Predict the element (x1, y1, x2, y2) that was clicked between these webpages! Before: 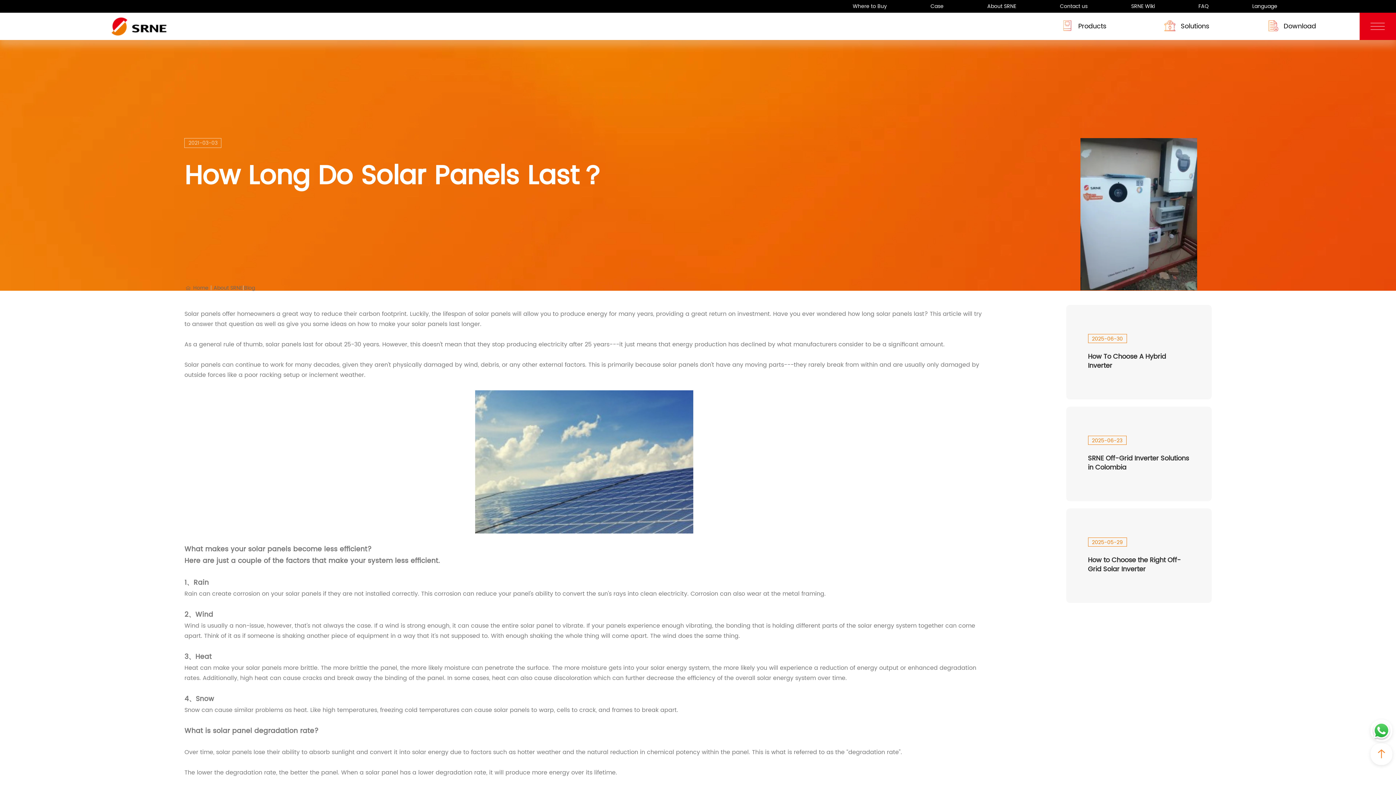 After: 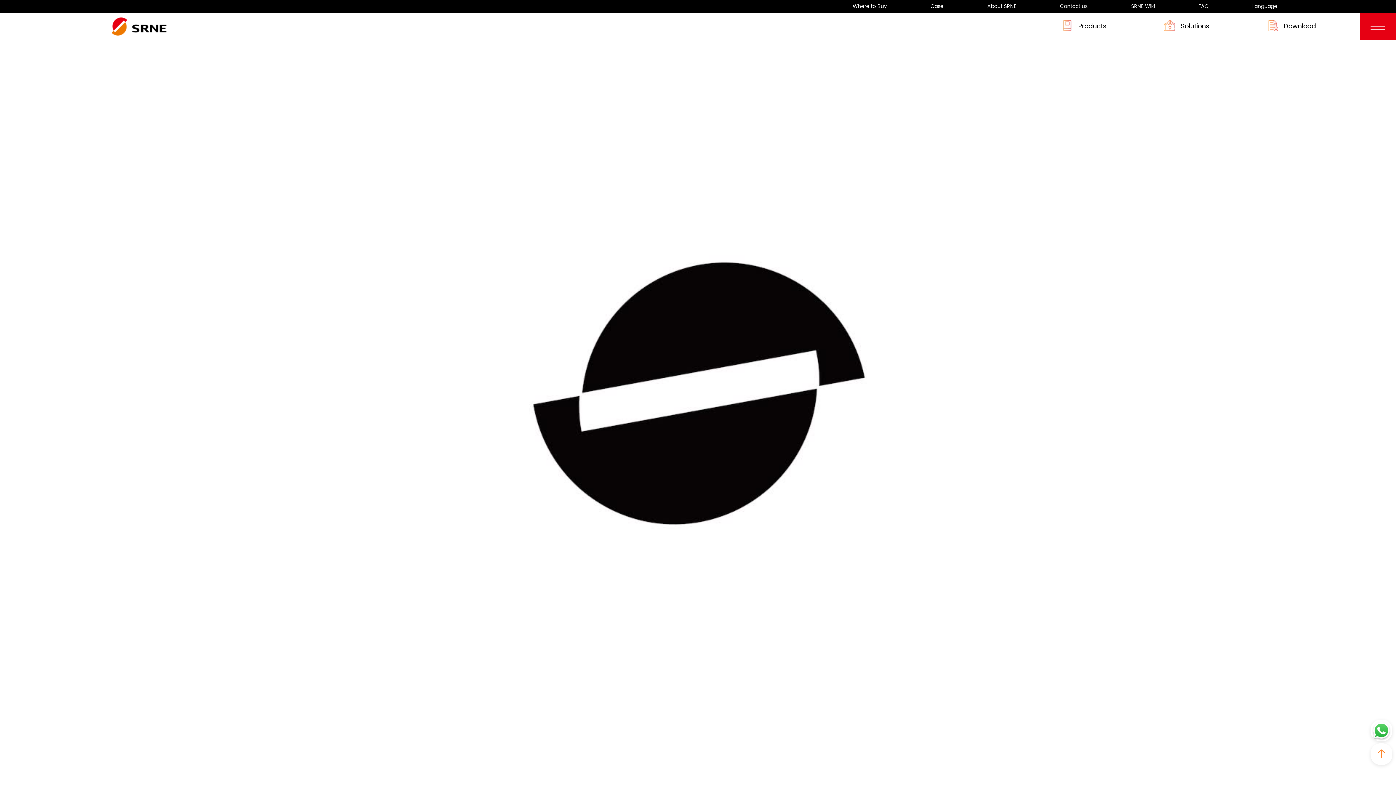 Action: label:  Home bbox: (184, 283, 208, 292)